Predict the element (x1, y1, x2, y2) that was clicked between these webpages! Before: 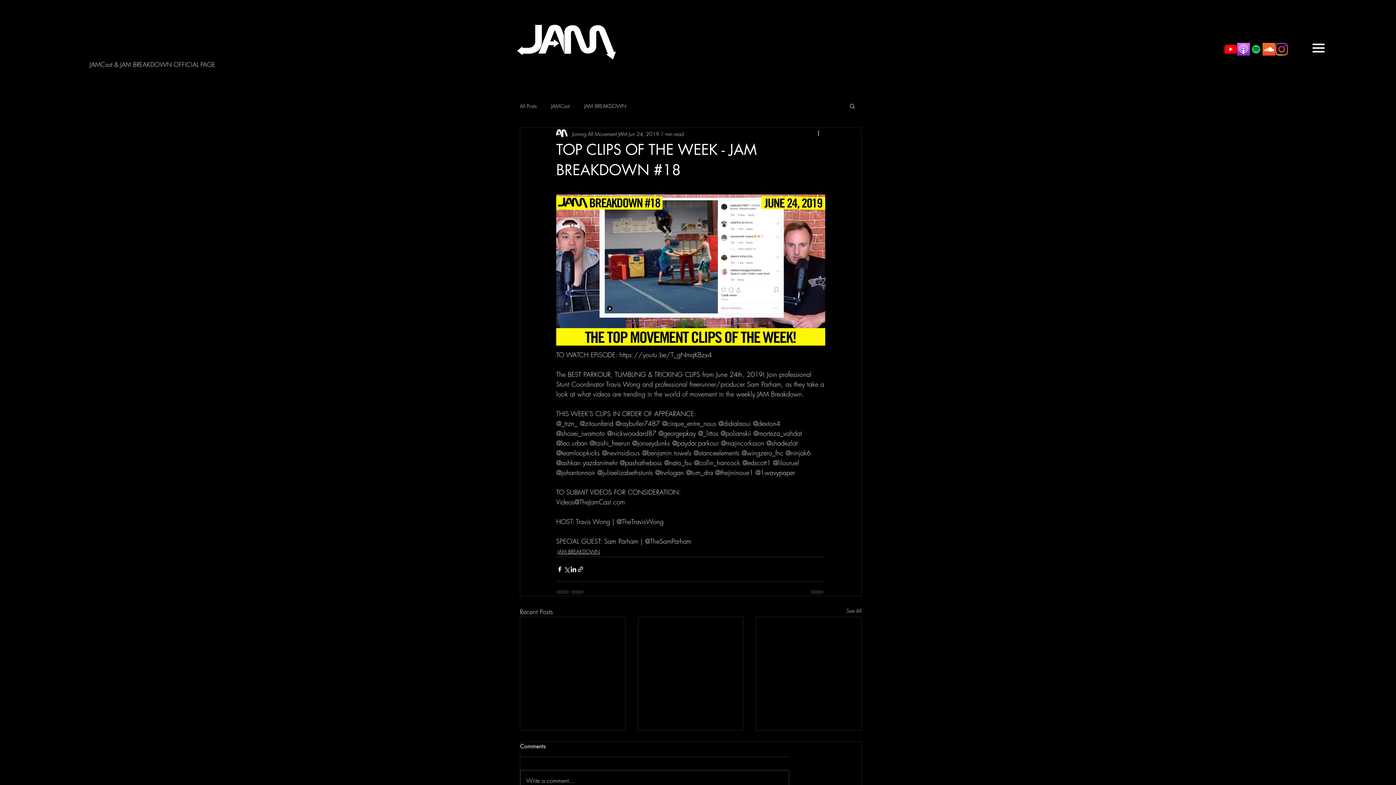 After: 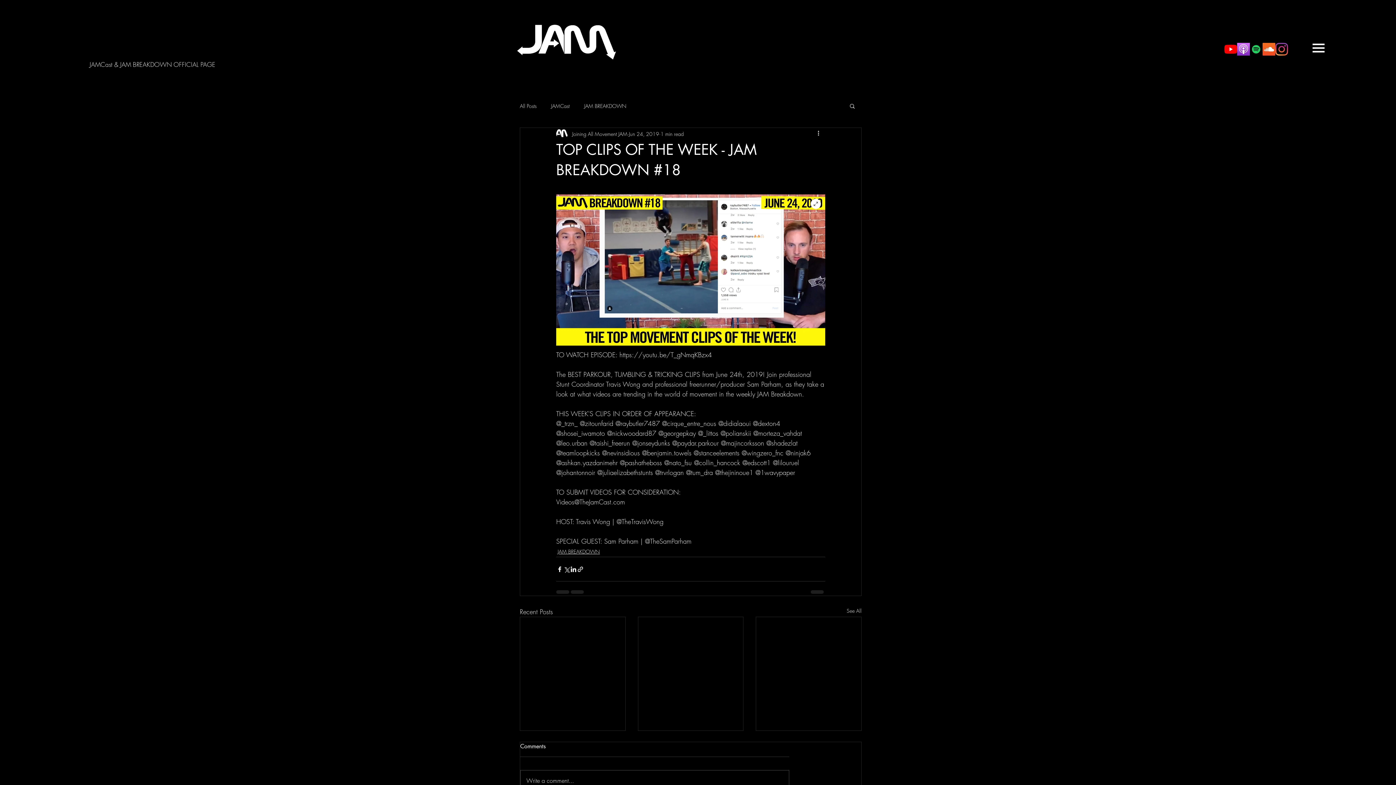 Action: bbox: (556, 194, 825, 345)